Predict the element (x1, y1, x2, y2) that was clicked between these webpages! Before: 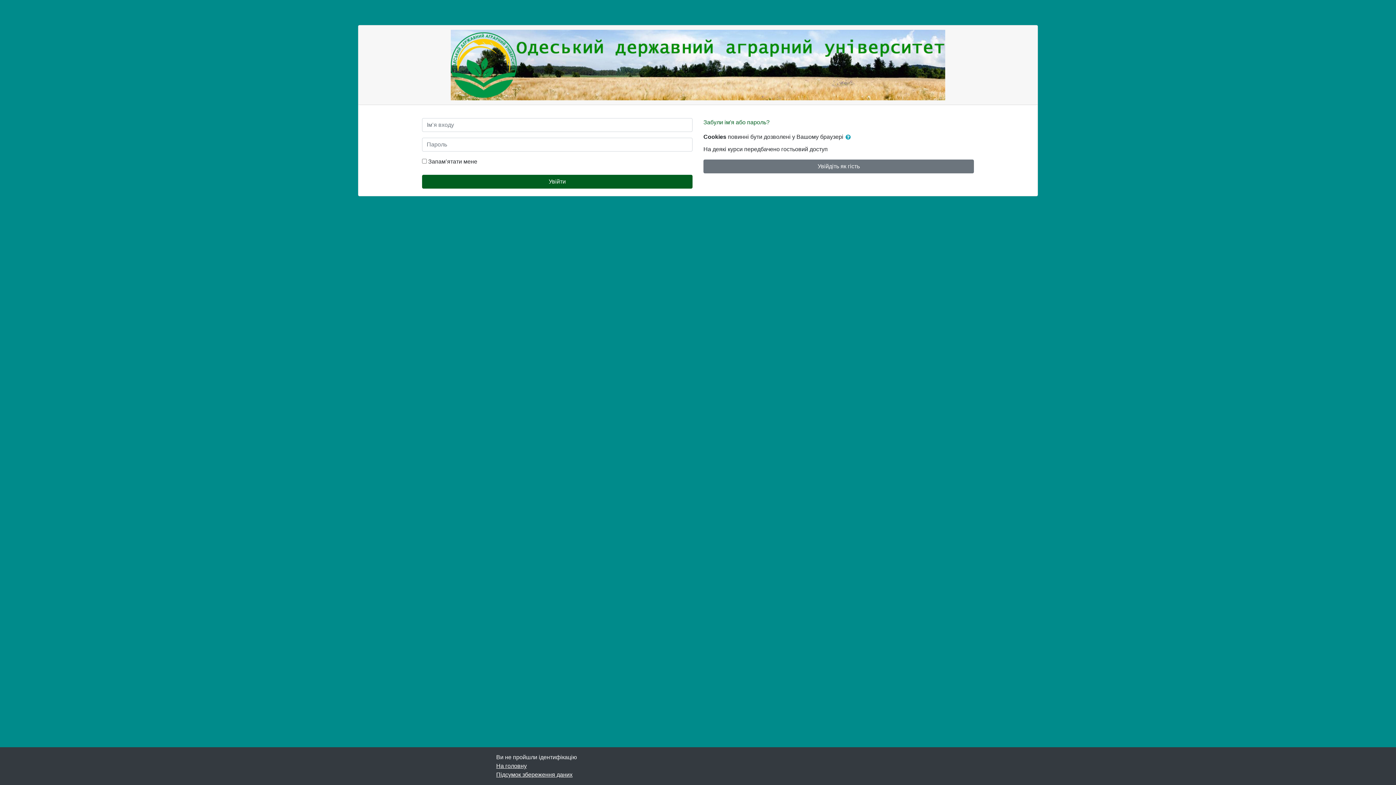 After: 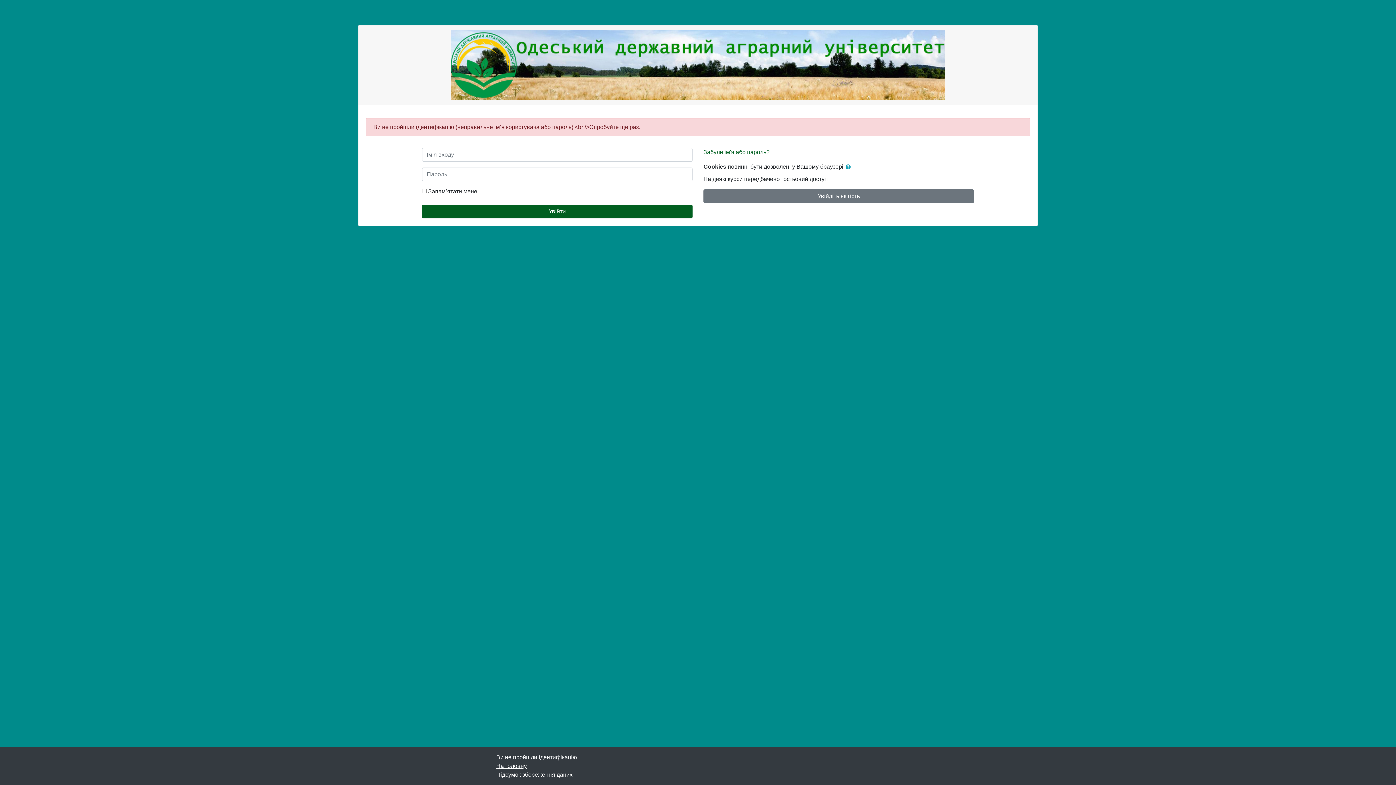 Action: bbox: (422, 174, 692, 188) label: Увійти